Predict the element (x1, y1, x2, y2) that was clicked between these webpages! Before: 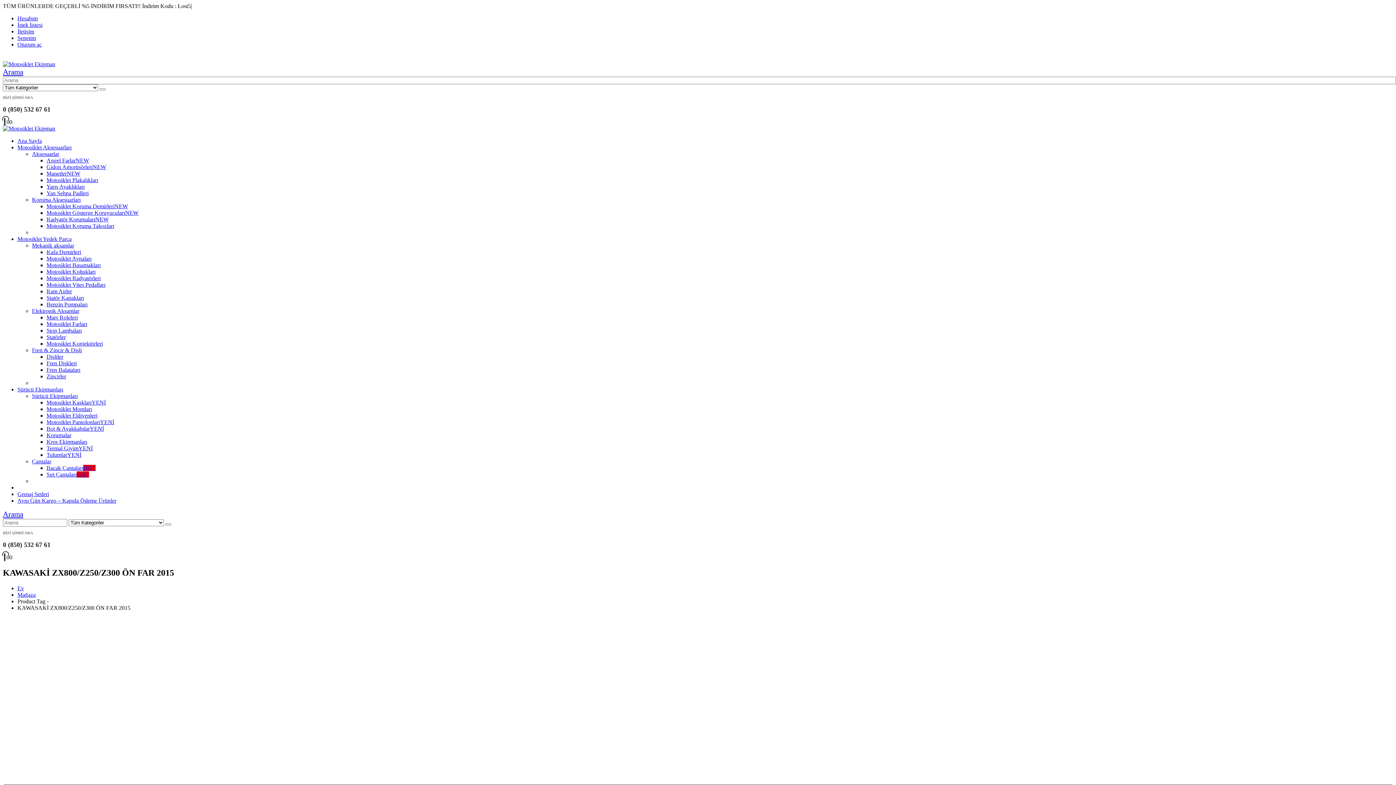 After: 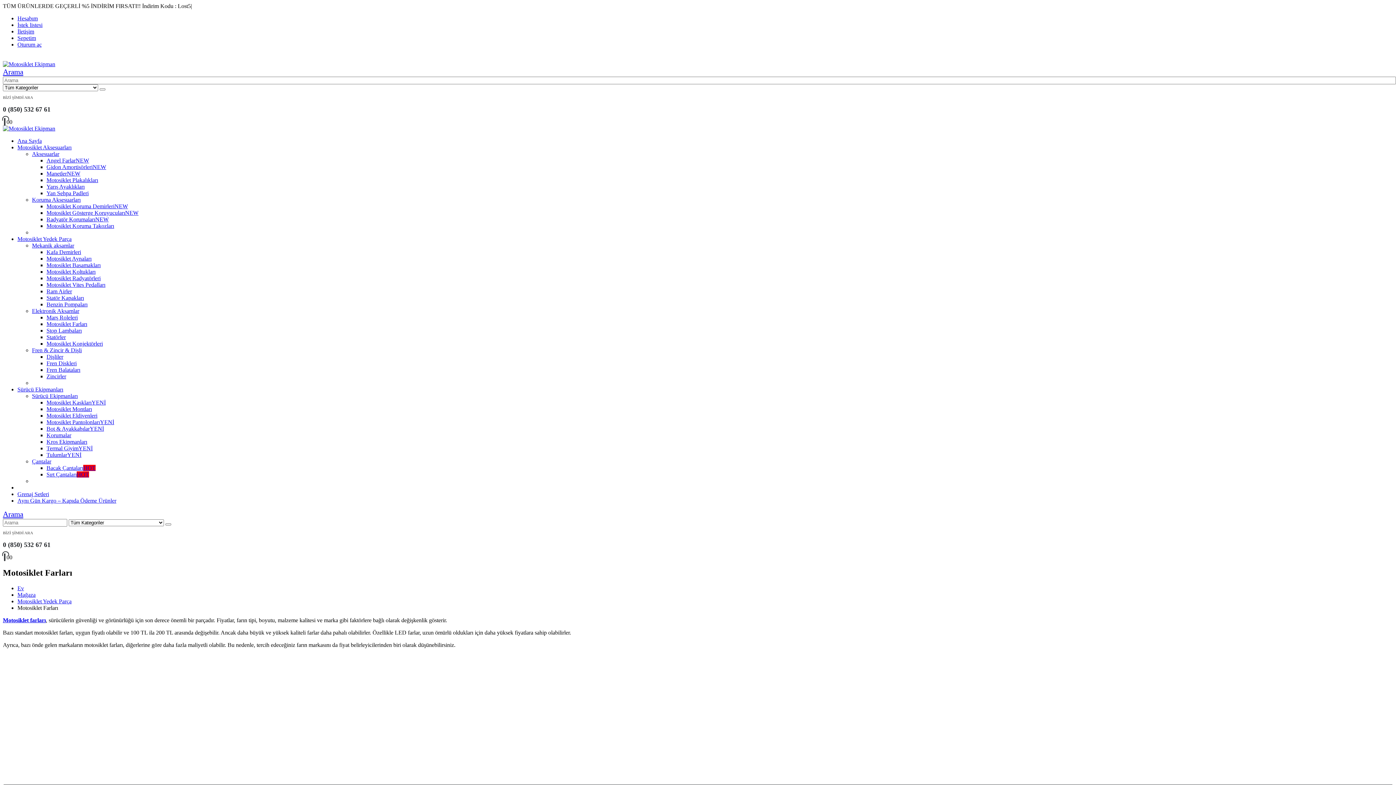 Action: bbox: (46, 321, 87, 327) label: Motosiklet Farları